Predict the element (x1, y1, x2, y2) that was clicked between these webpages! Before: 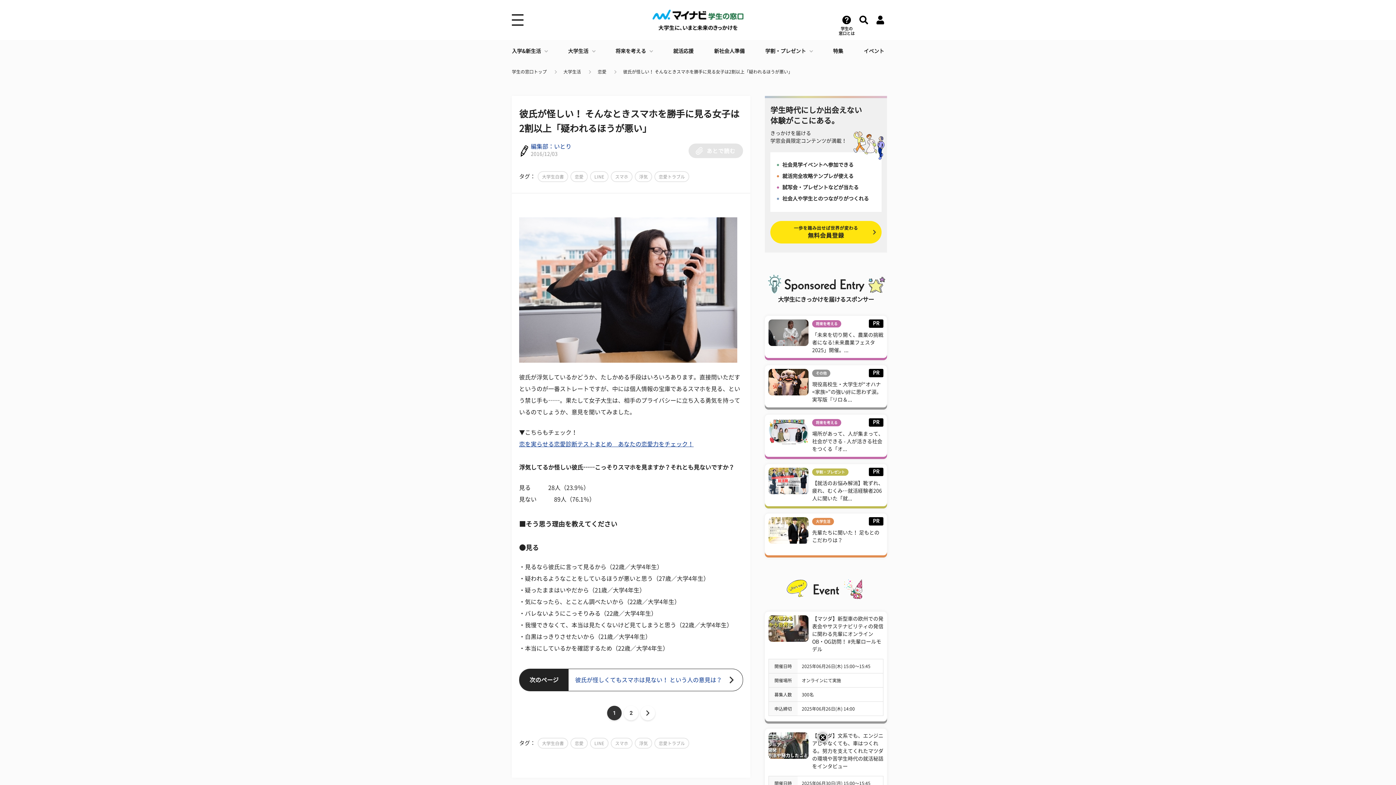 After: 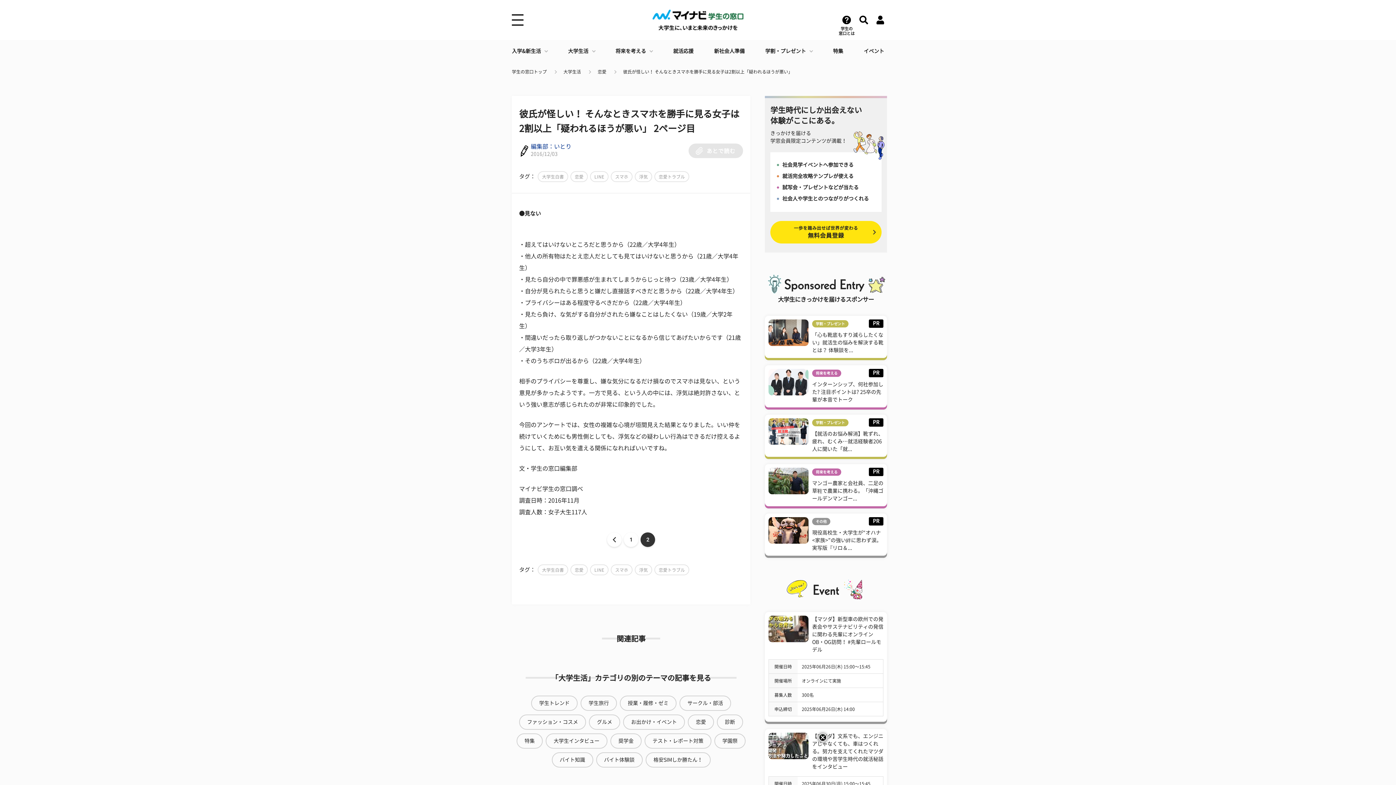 Action: bbox: (640, 706, 655, 720)